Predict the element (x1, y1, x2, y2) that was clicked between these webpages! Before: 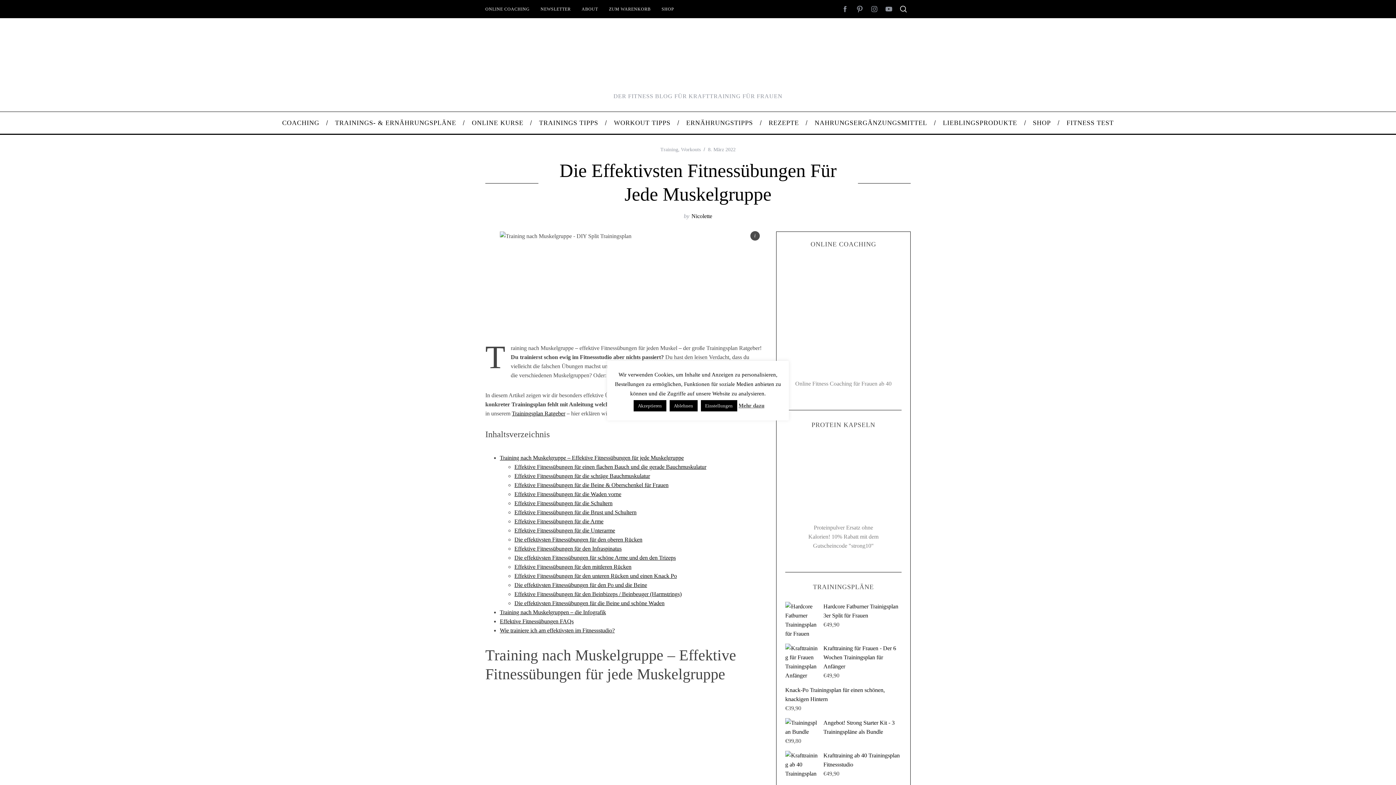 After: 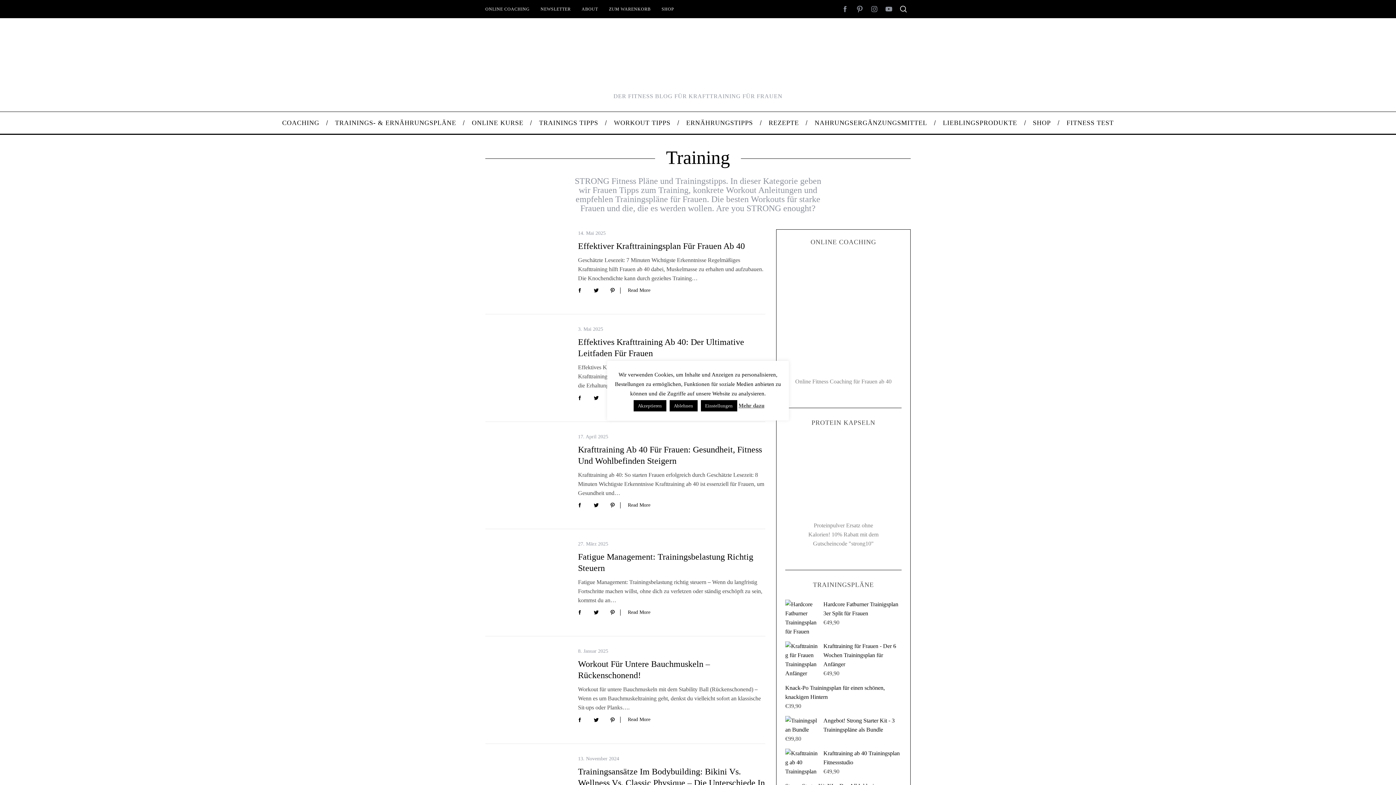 Action: label: TRAININGS TIPPS bbox: (531, 112, 606, 133)